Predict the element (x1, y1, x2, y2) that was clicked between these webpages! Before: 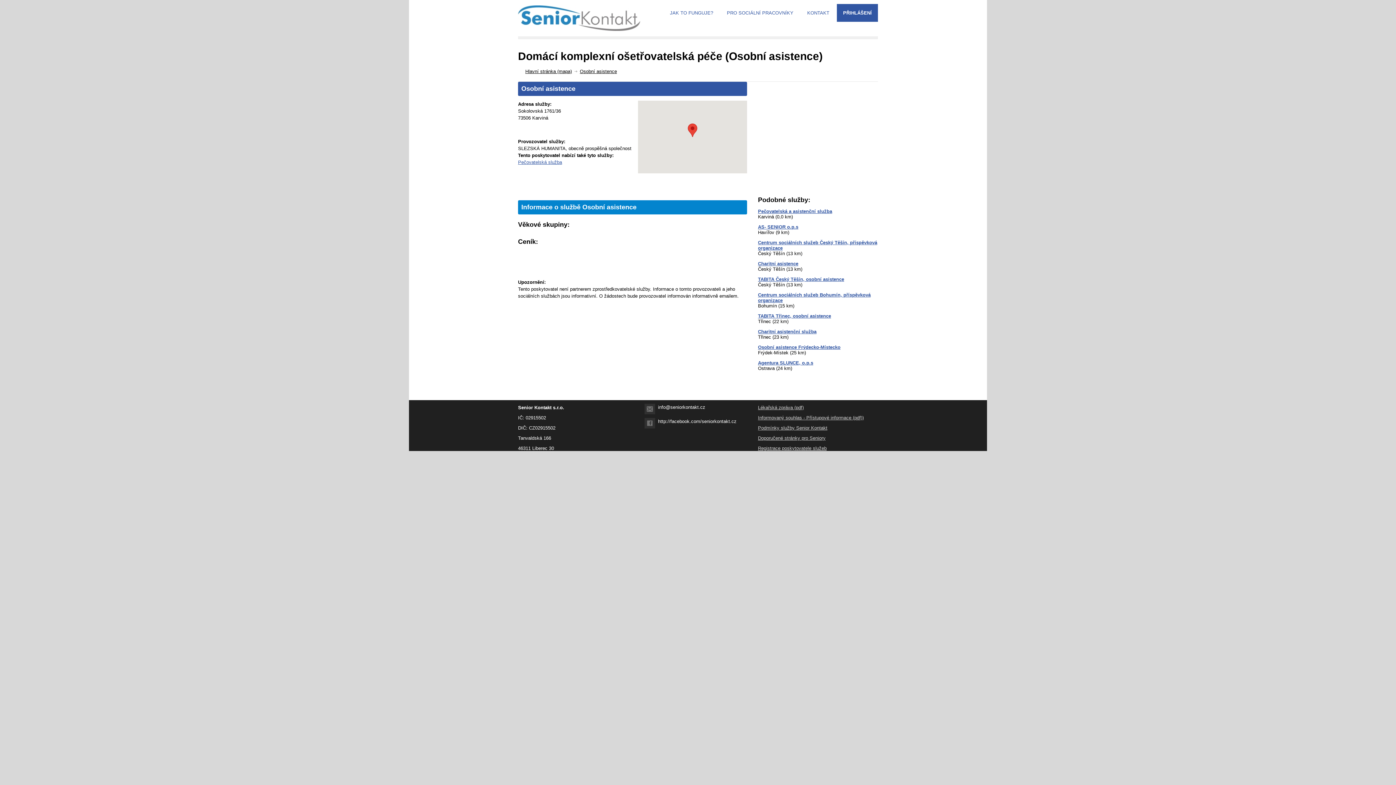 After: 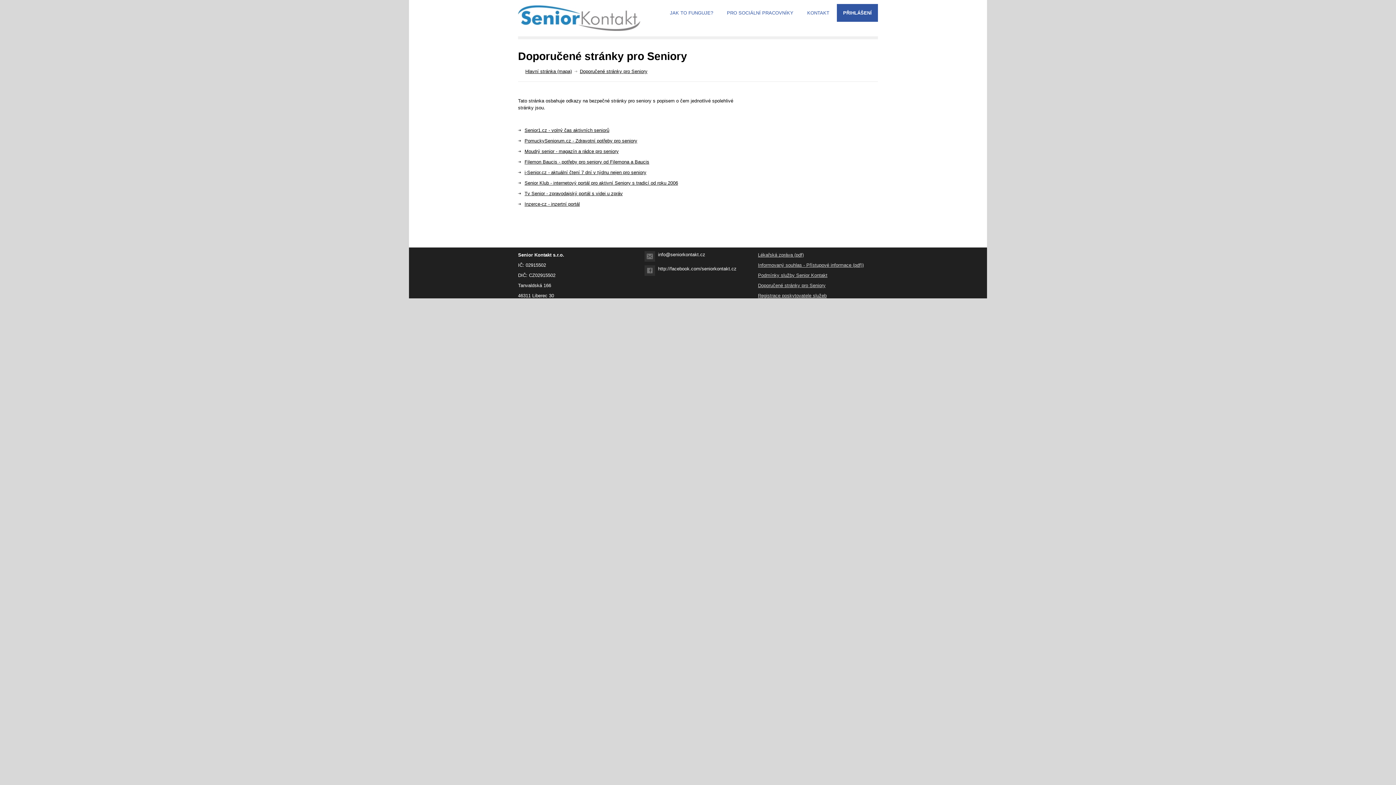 Action: bbox: (758, 435, 825, 441) label: Doporučené stránky pro Seniory